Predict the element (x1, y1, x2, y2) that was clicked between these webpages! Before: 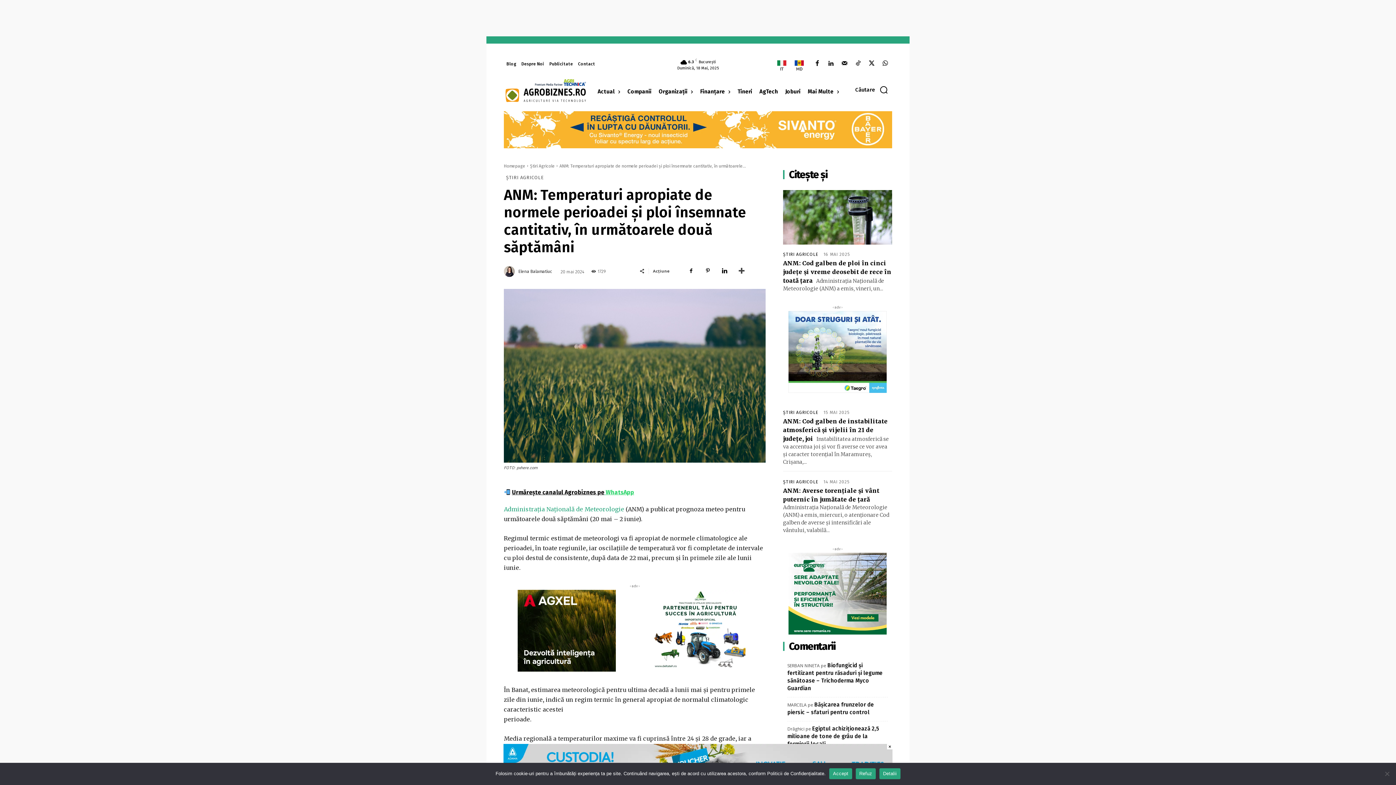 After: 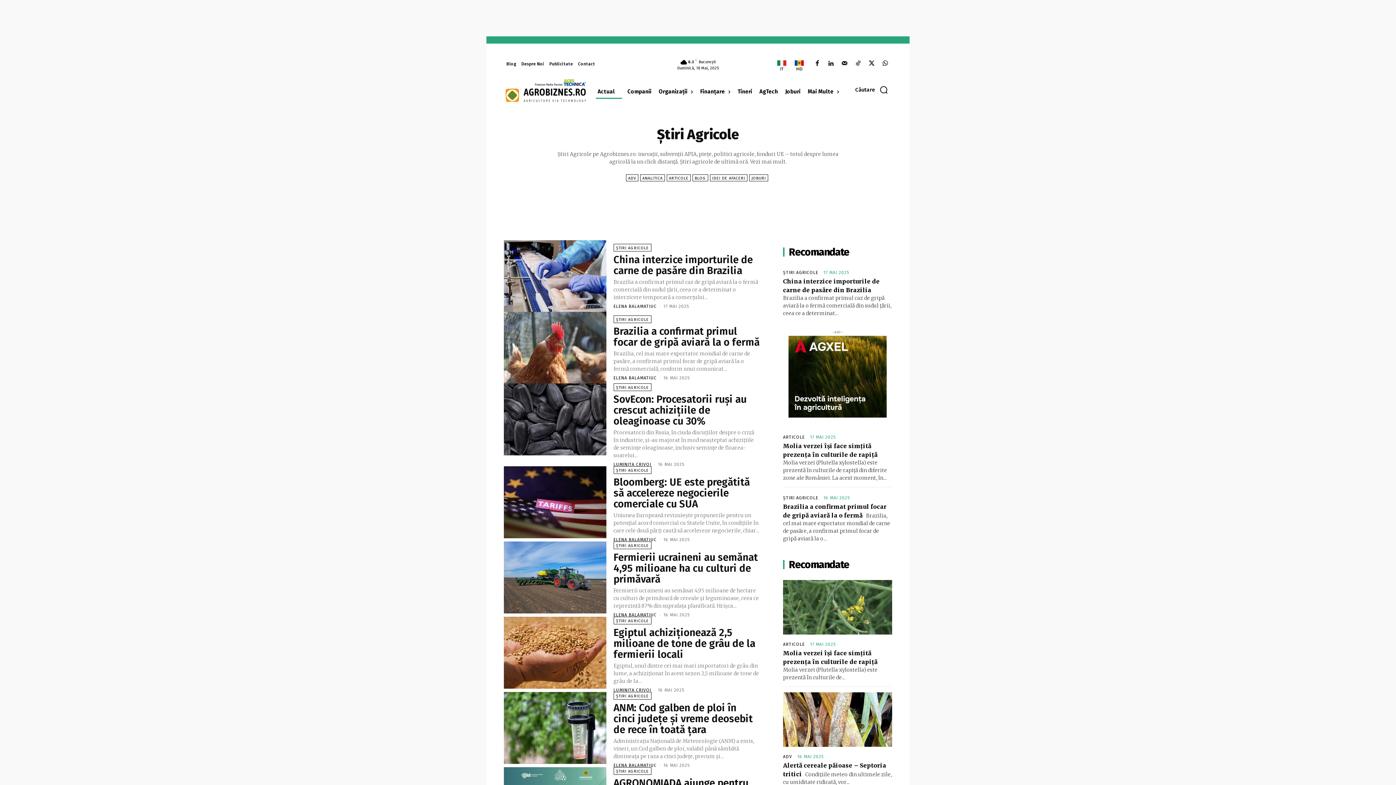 Action: label: Știri Agricole bbox: (530, 163, 554, 168)